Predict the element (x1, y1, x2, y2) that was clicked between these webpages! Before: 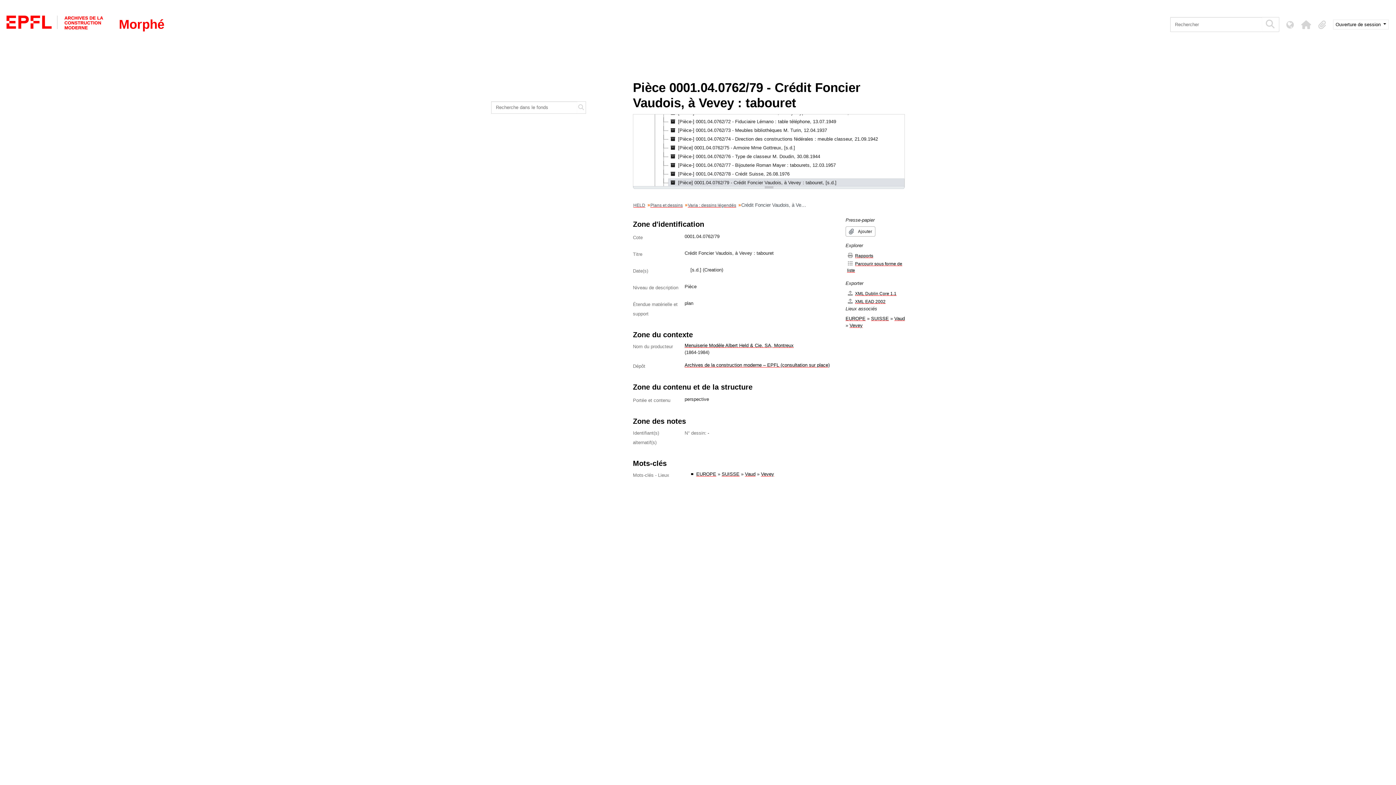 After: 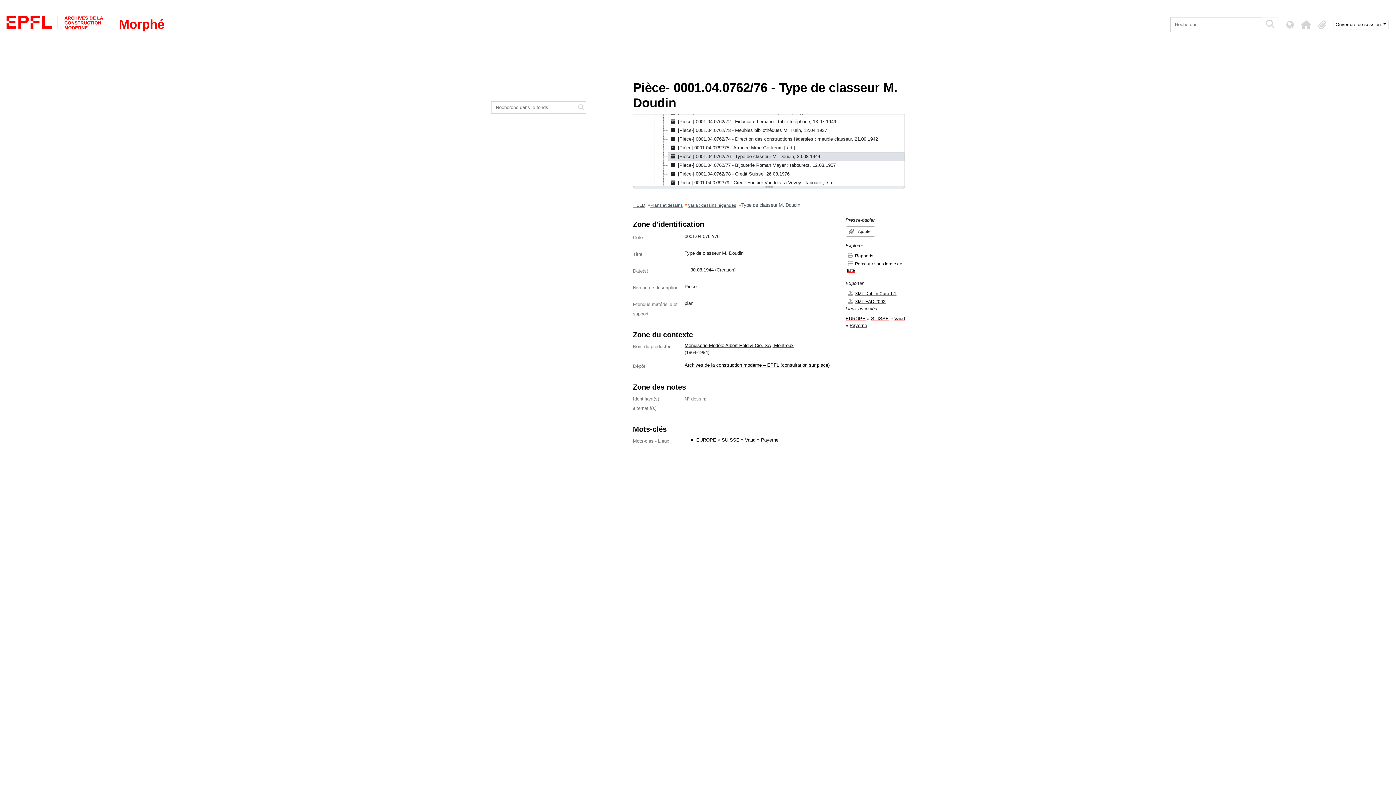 Action: bbox: (668, 152, 904, 161) label: [Pièce-] 0001.04.0762/76 - Type de classeur M. Doudin, 30.08.1944